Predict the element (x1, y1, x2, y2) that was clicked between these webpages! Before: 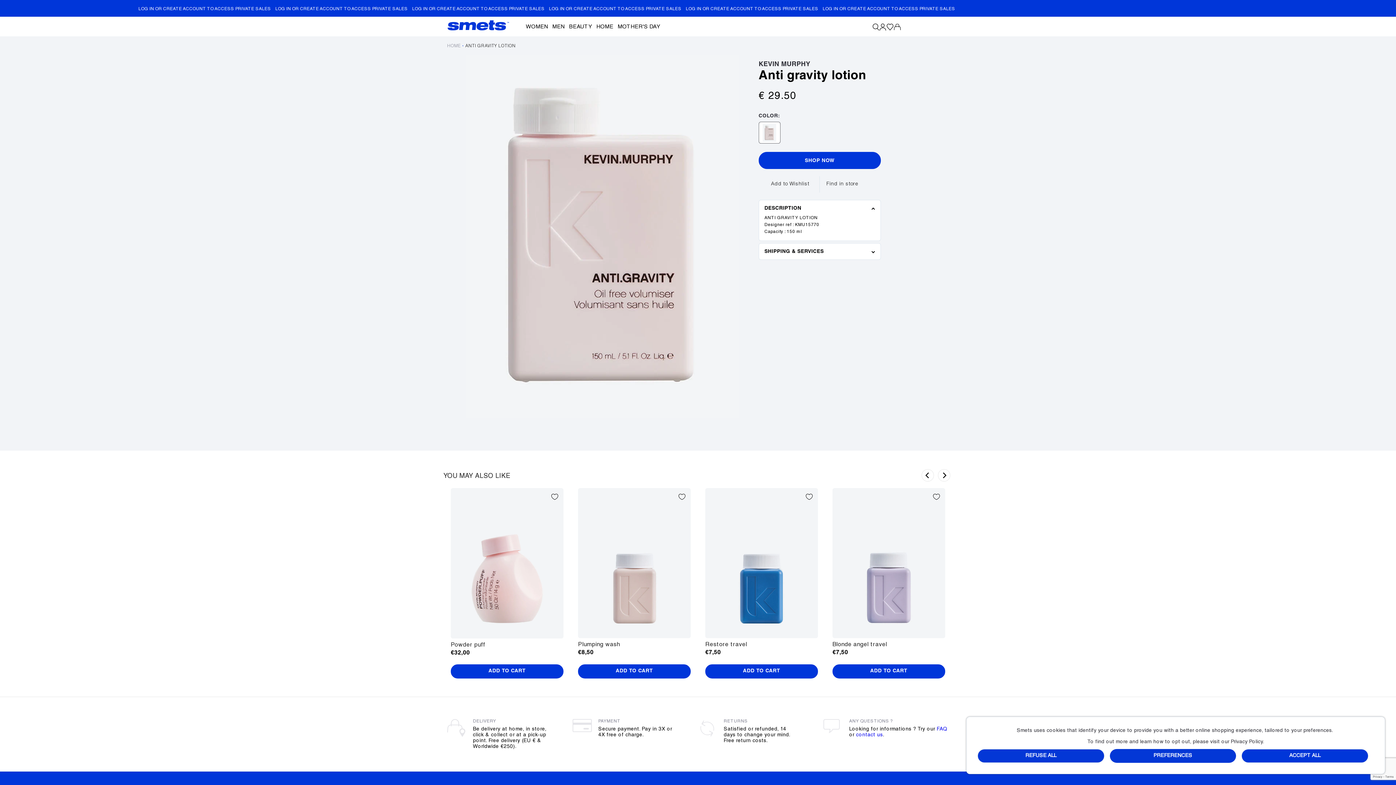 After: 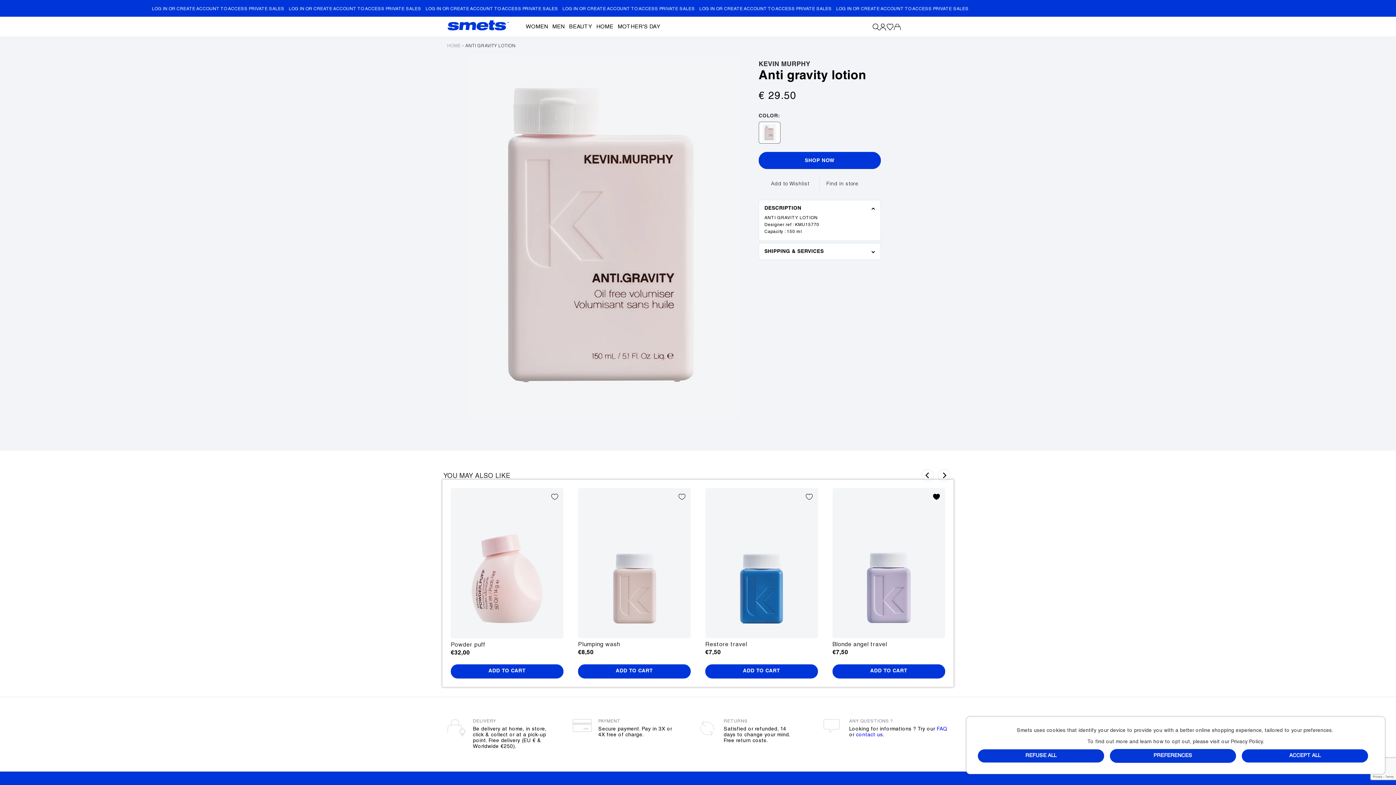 Action: bbox: (928, 488, 945, 505) label: Add to Wishlist